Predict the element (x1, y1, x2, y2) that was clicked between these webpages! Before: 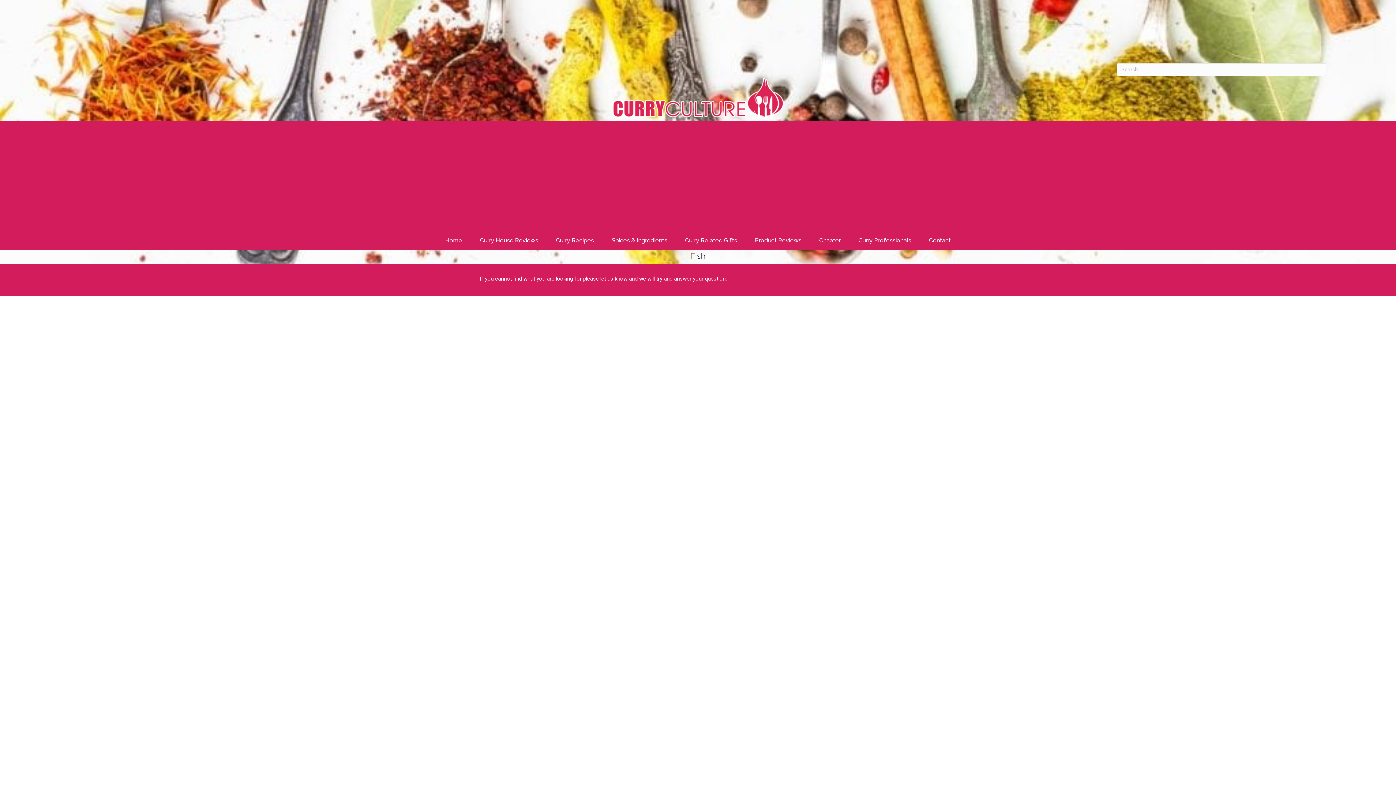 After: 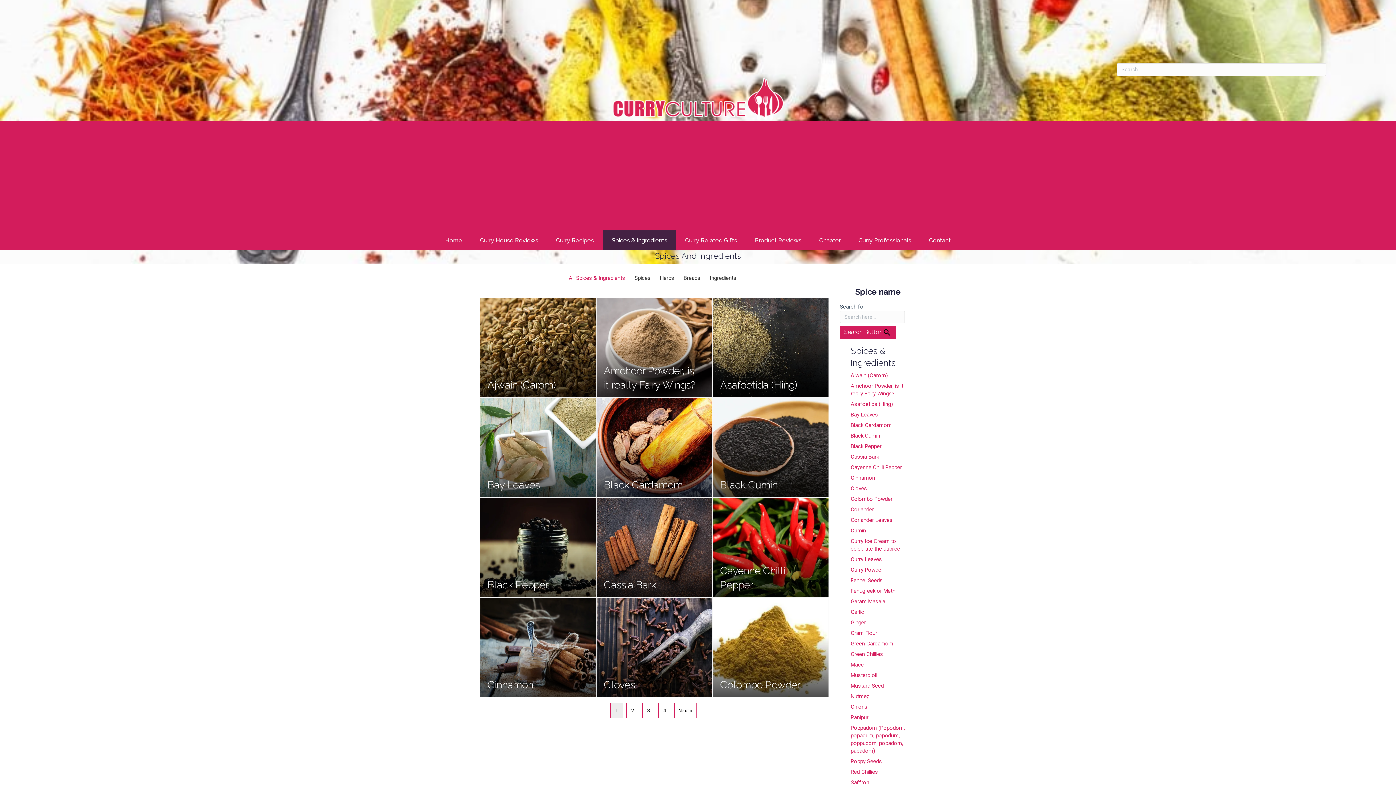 Action: bbox: (603, 230, 676, 250) label: Spices & Ingredients